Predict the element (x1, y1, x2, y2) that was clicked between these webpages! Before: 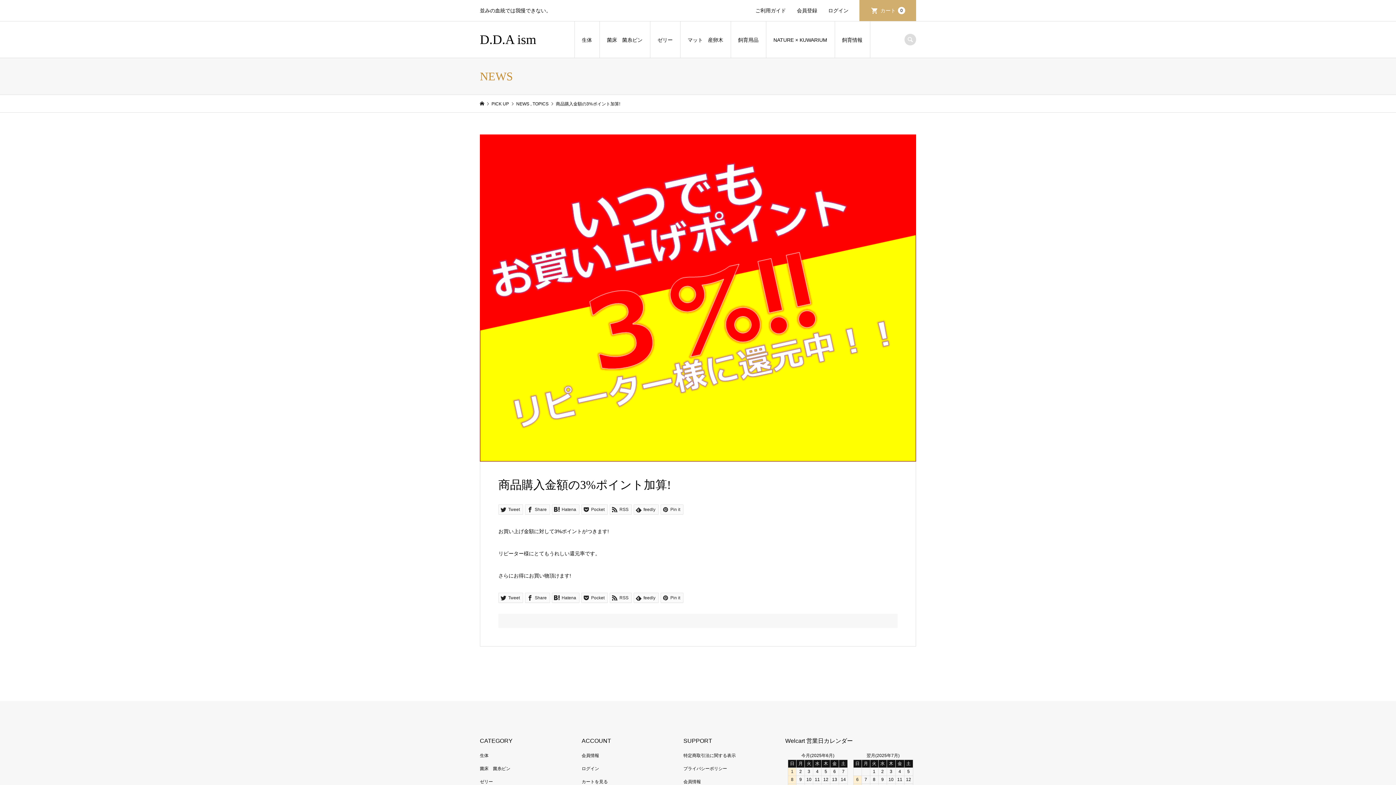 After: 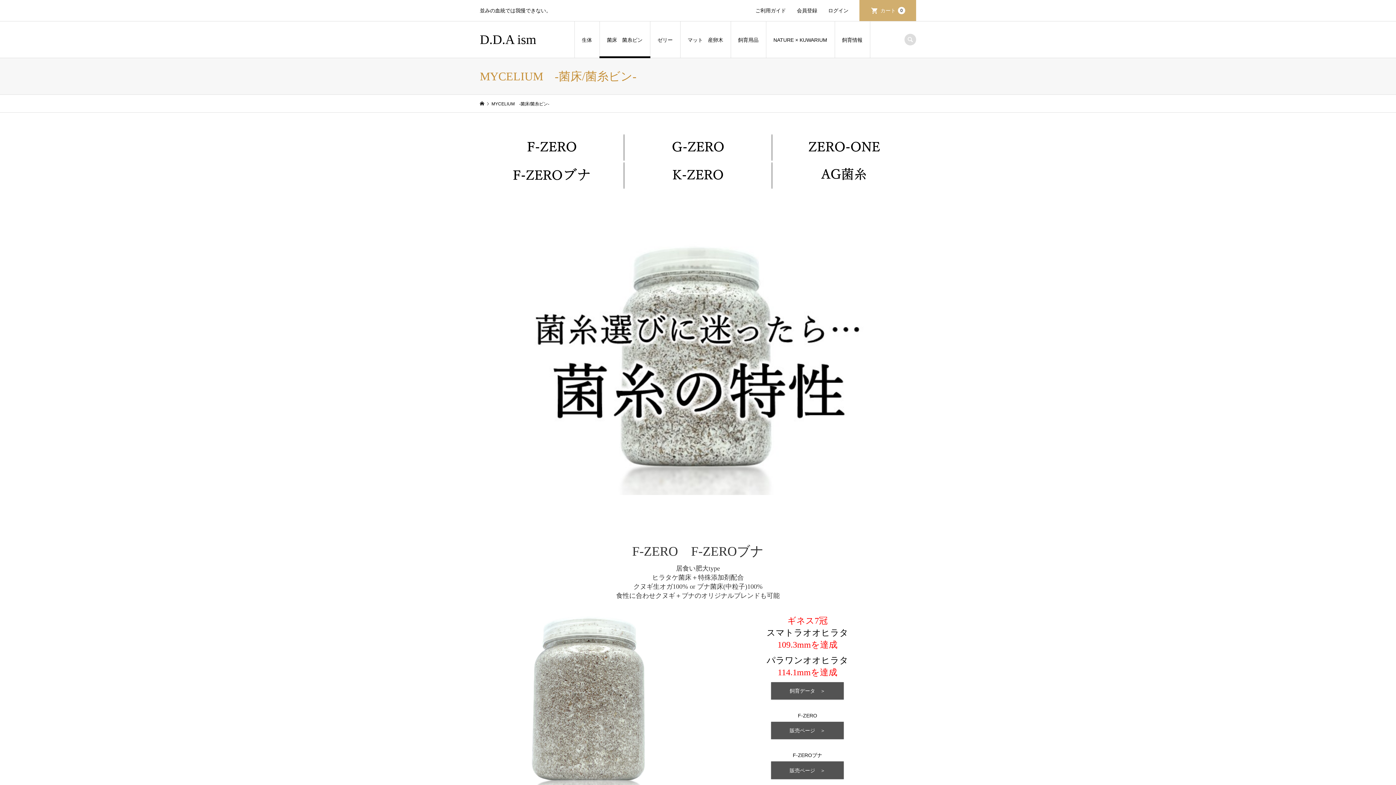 Action: bbox: (480, 766, 510, 771) label: 菌床　菌糸ビン